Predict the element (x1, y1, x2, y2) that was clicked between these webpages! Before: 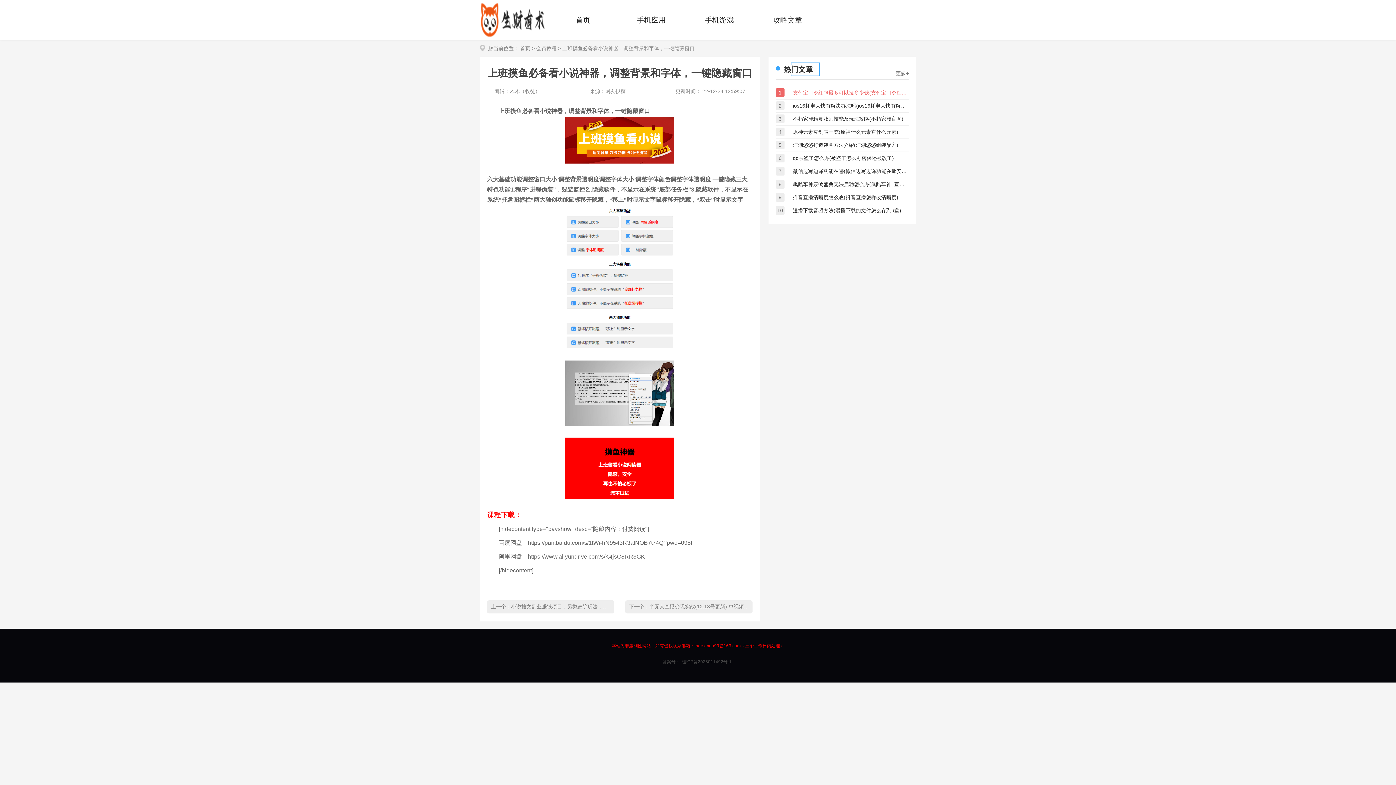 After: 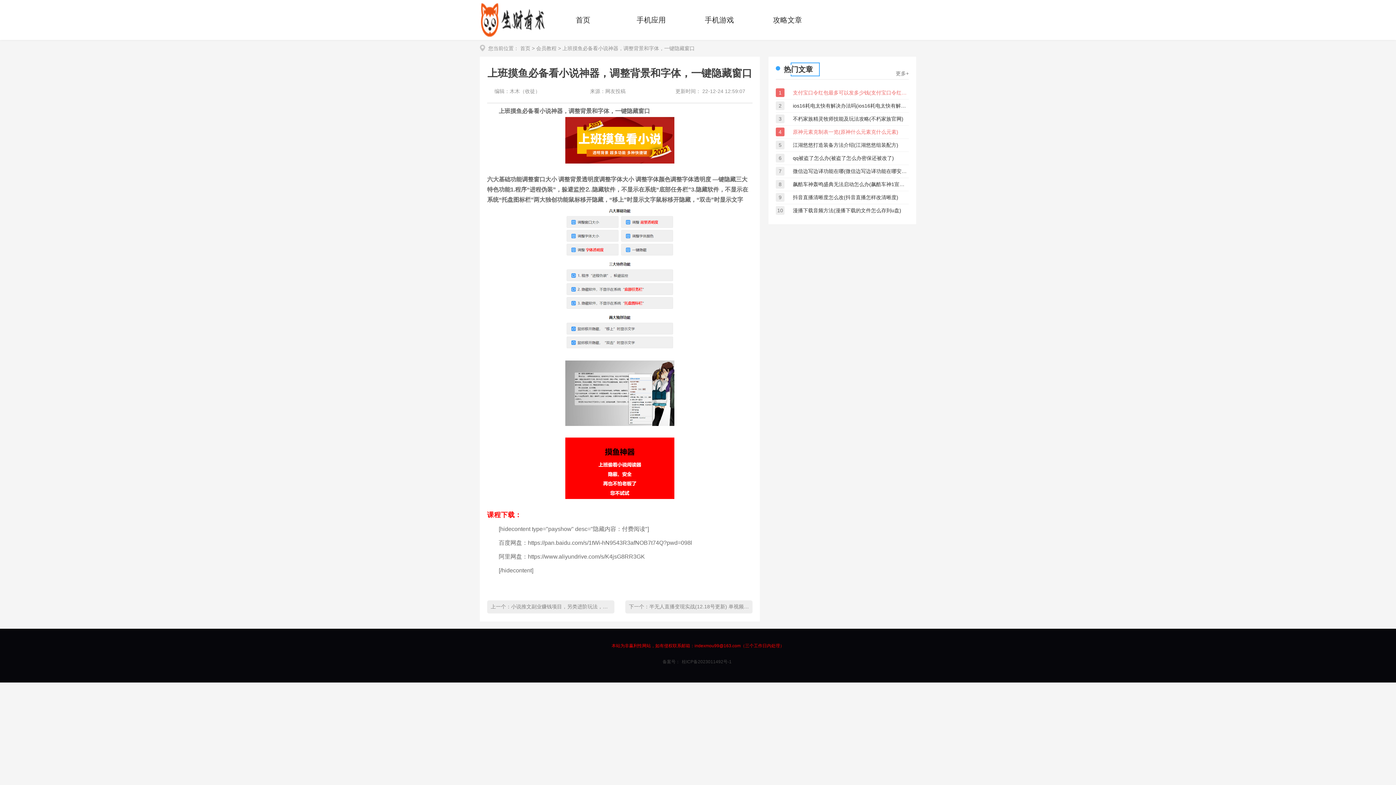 Action: bbox: (793, 125, 908, 138) label: 原神元素克制表一览(原神什么元素克什么元素)